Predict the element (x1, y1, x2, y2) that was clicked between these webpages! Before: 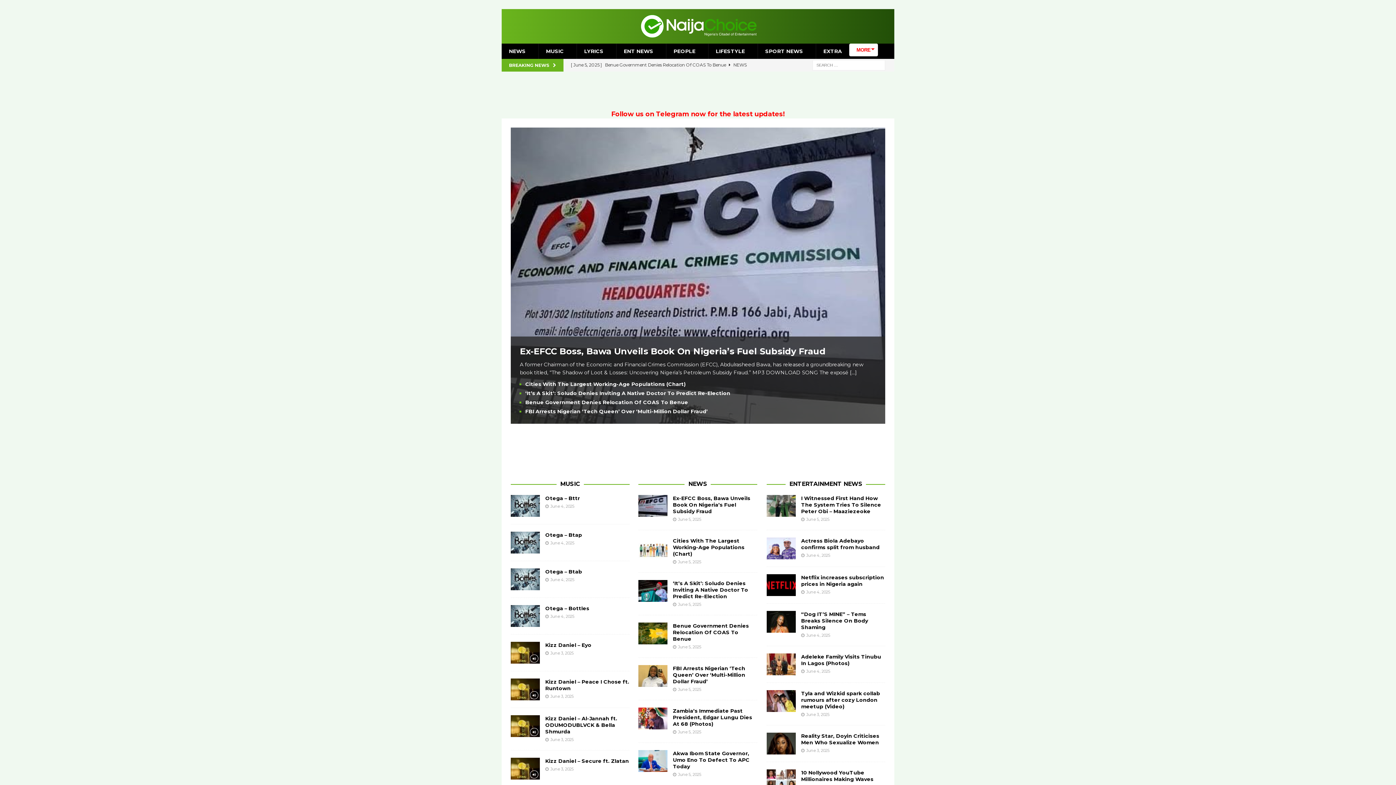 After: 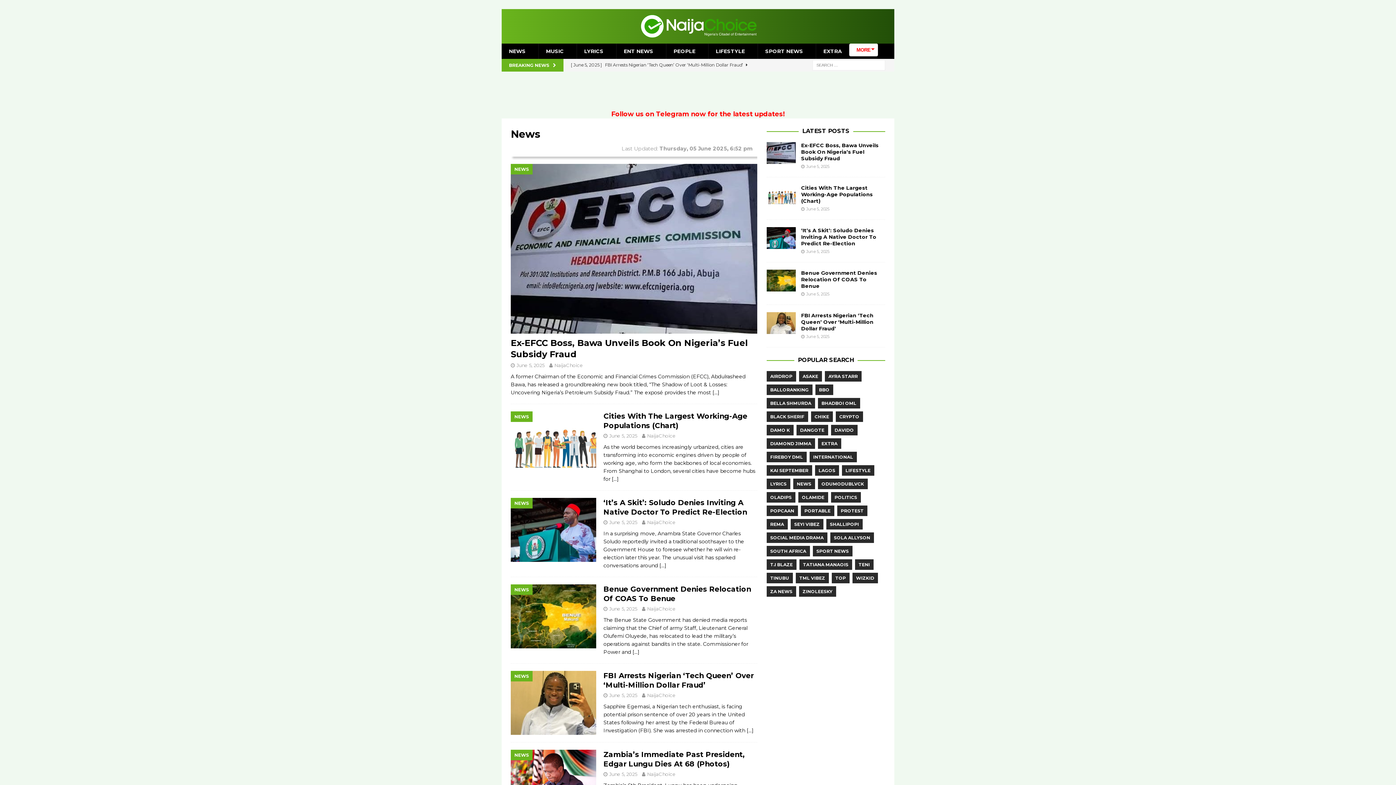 Action: bbox: (688, 480, 707, 487) label: NEWS